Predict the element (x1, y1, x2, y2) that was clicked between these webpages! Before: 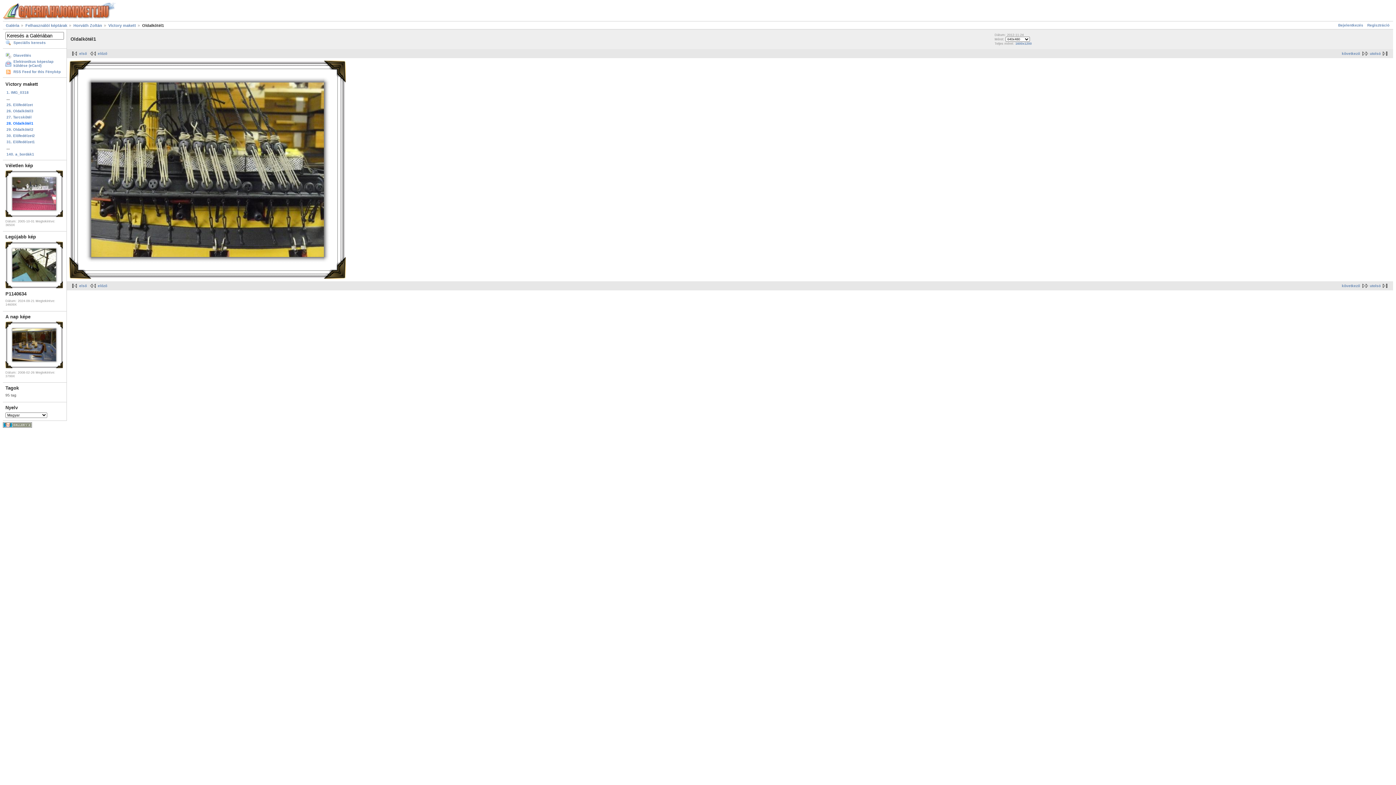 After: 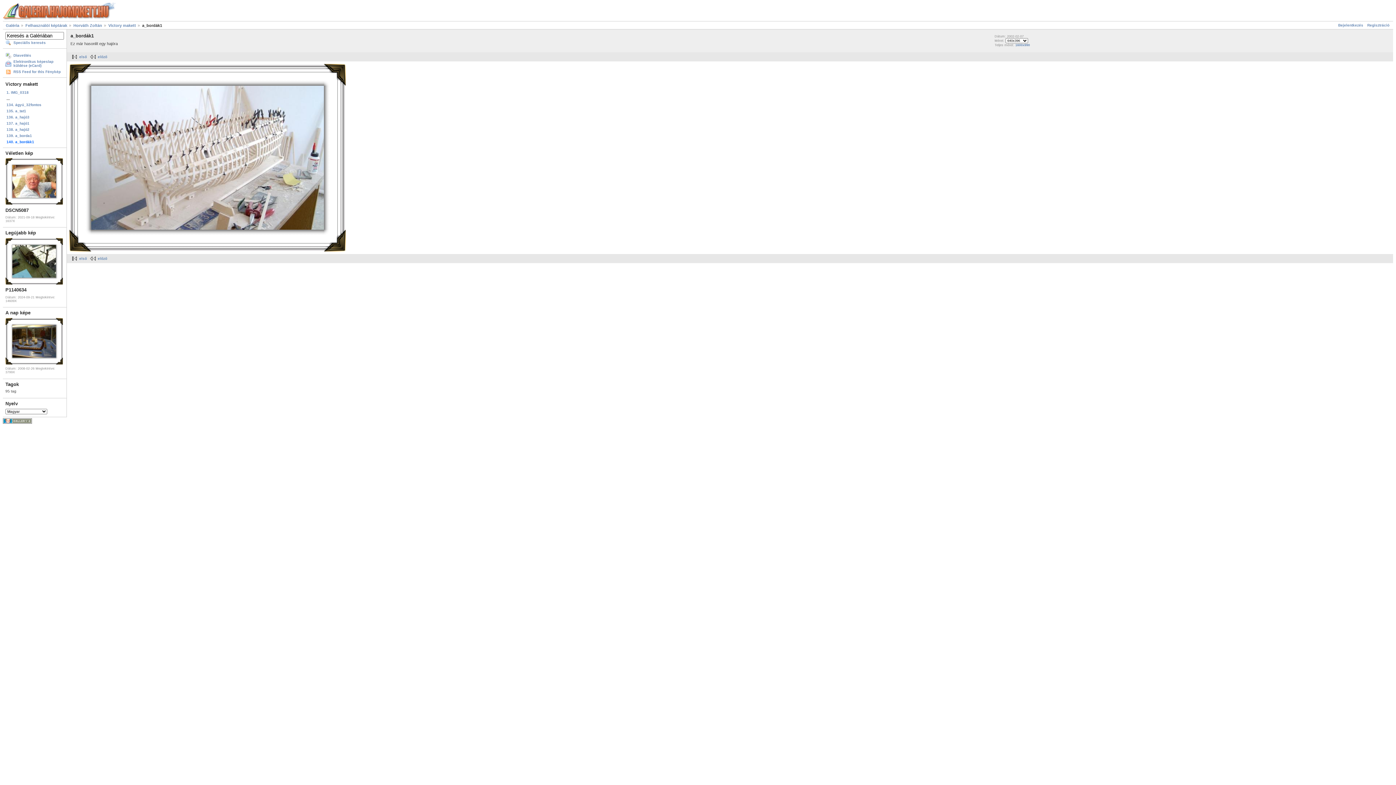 Action: bbox: (5, 151, 64, 157) label: 140. a_bordák1